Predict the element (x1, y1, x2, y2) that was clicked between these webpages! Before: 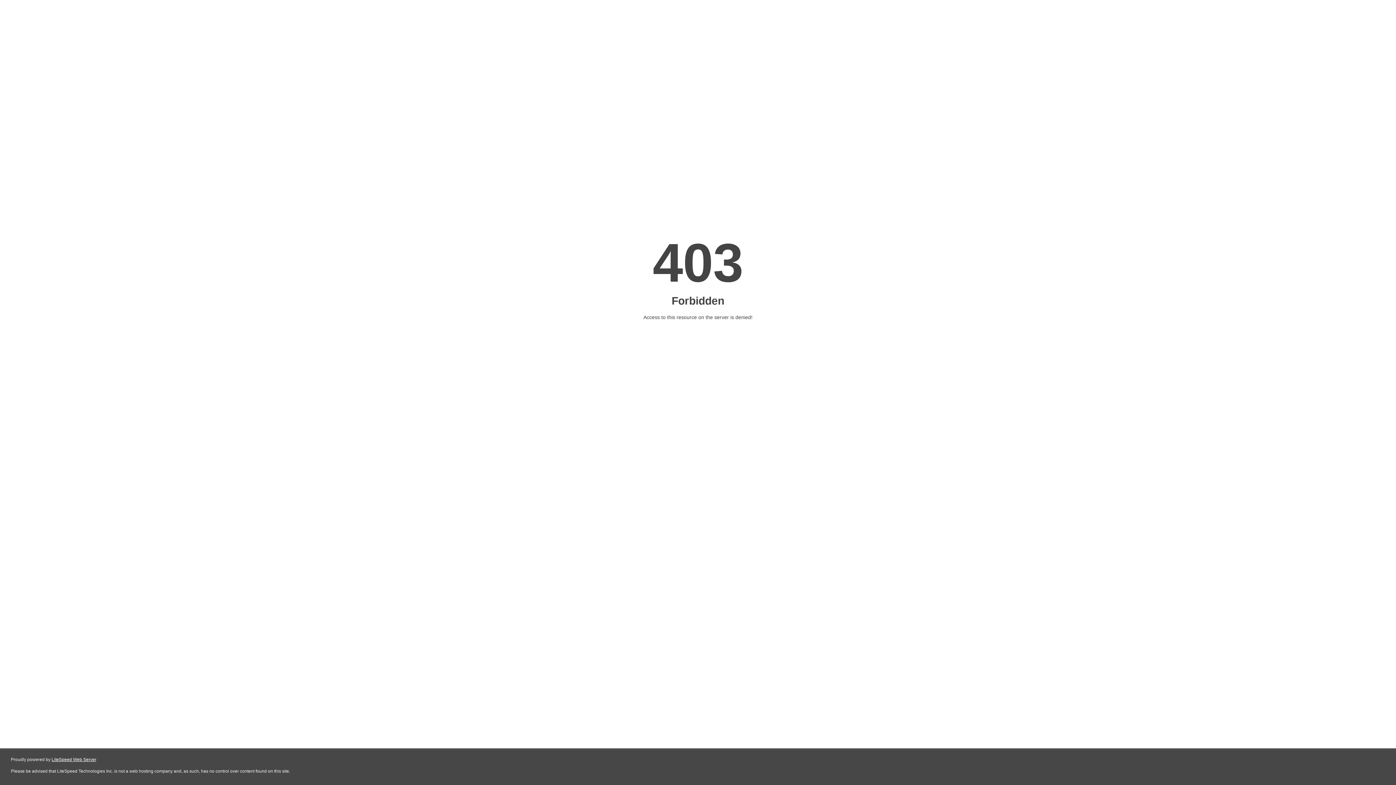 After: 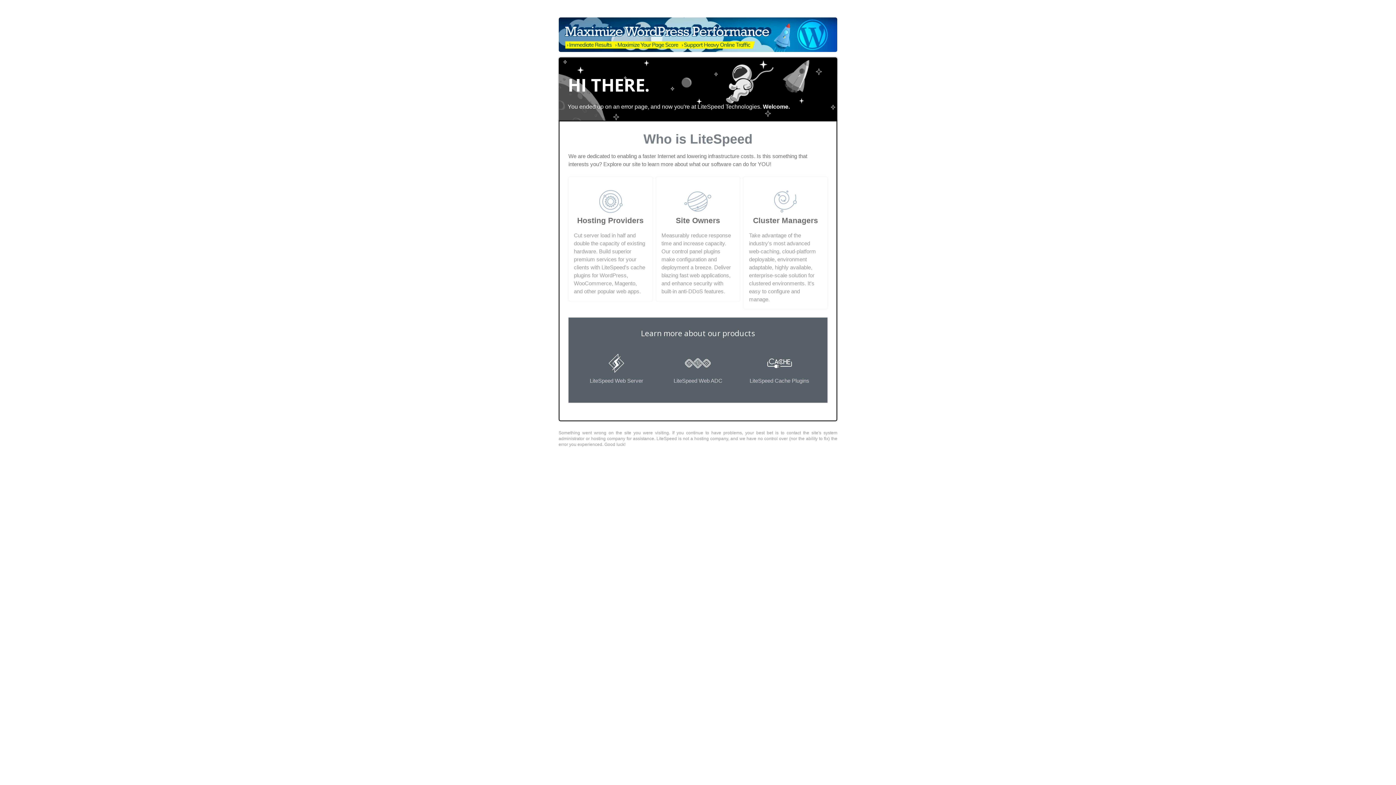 Action: label: LiteSpeed Web Server bbox: (51, 757, 96, 762)